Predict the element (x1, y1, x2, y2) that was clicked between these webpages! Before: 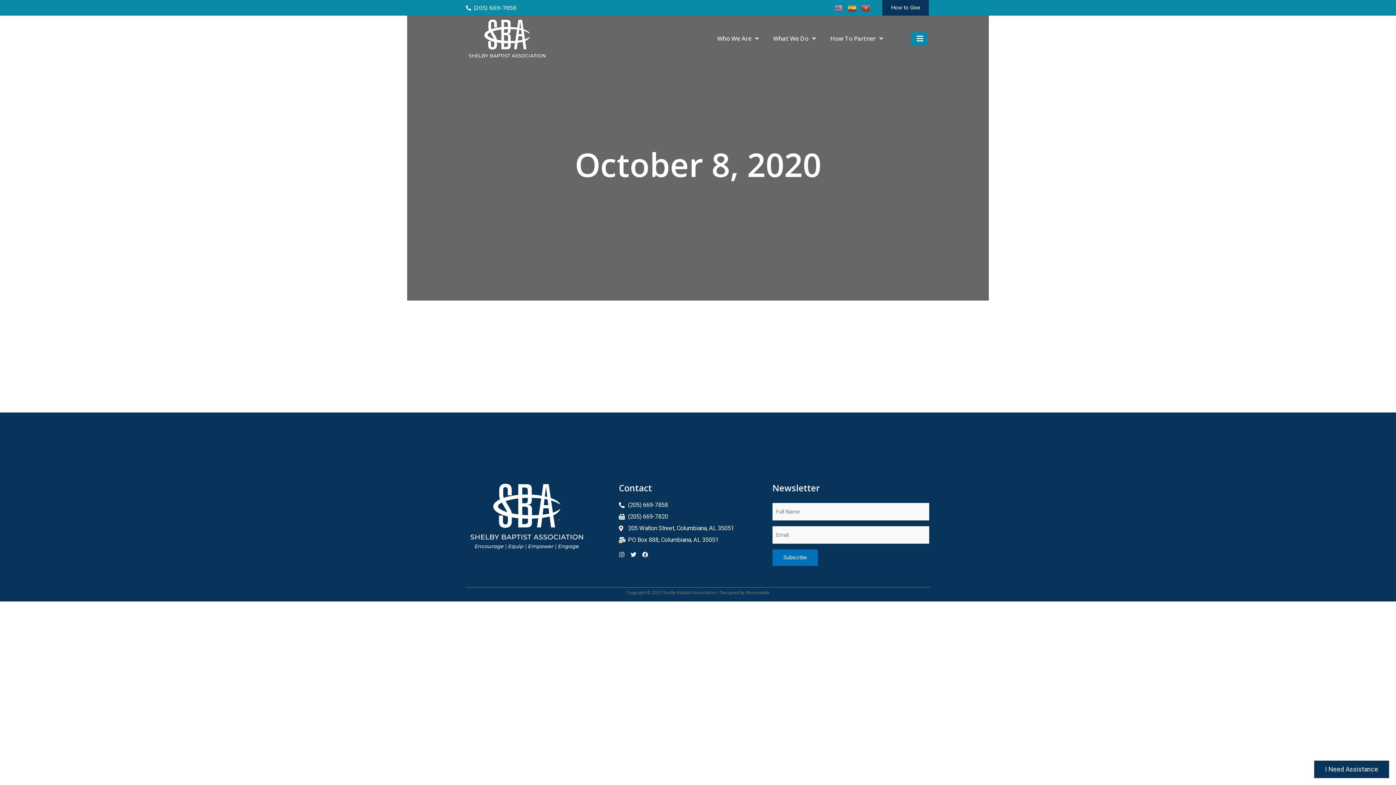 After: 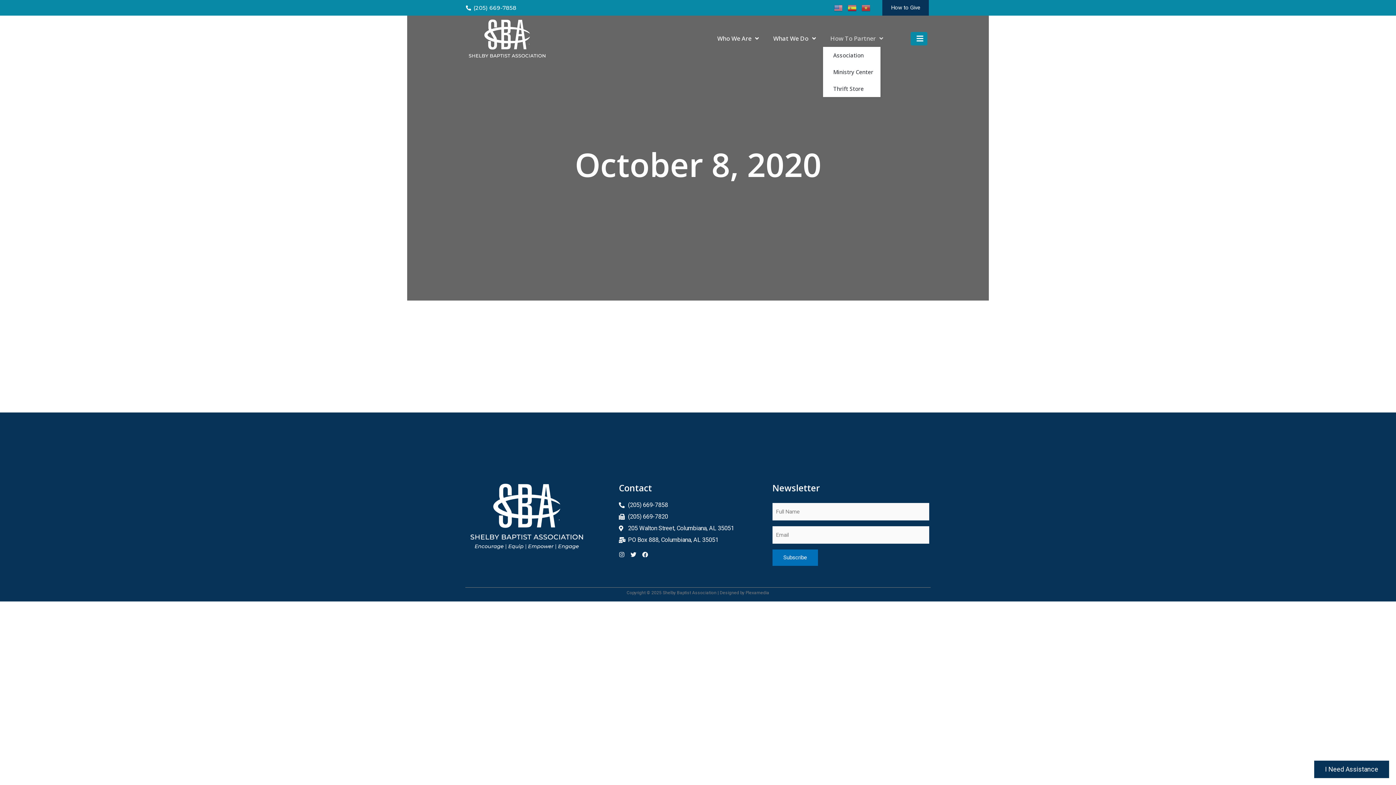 Action: bbox: (823, 30, 890, 46) label: How To Partner